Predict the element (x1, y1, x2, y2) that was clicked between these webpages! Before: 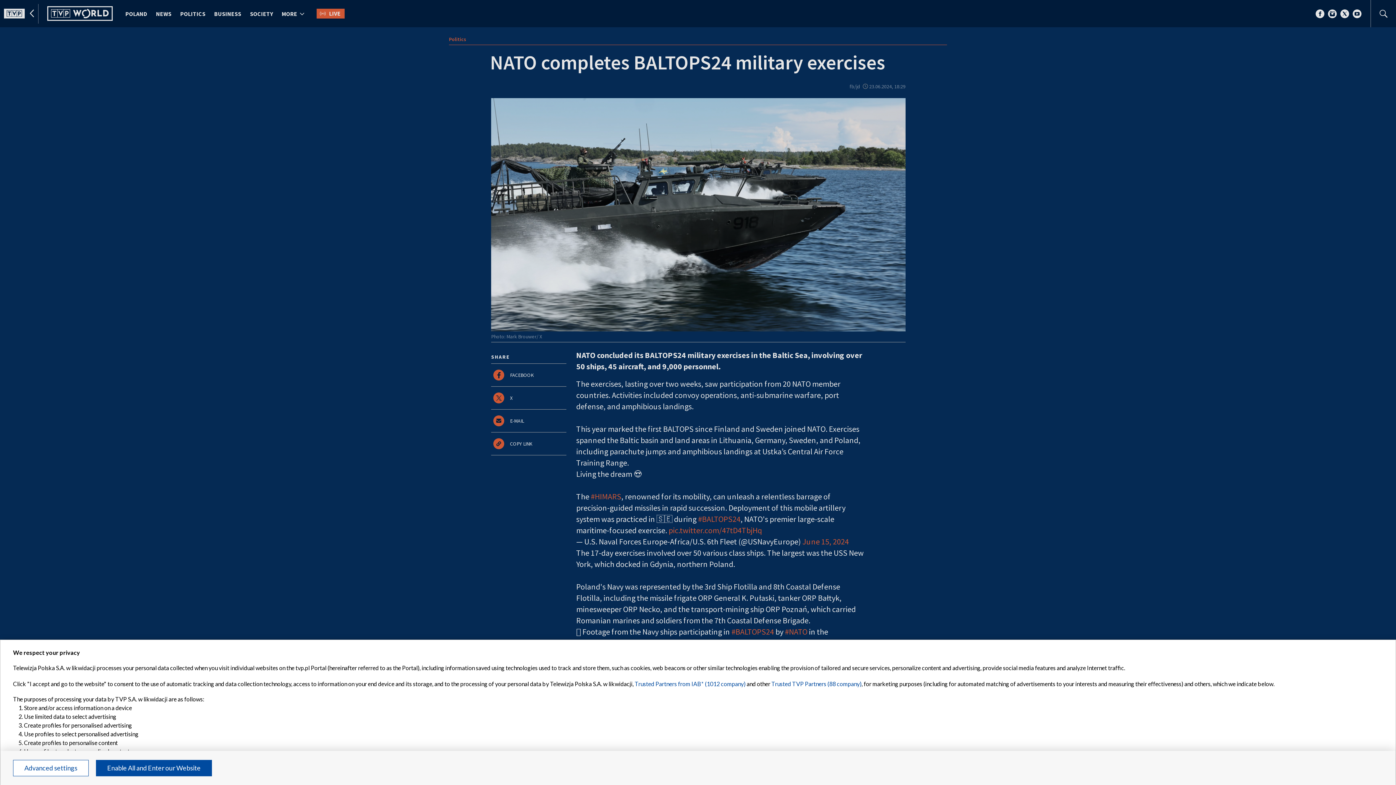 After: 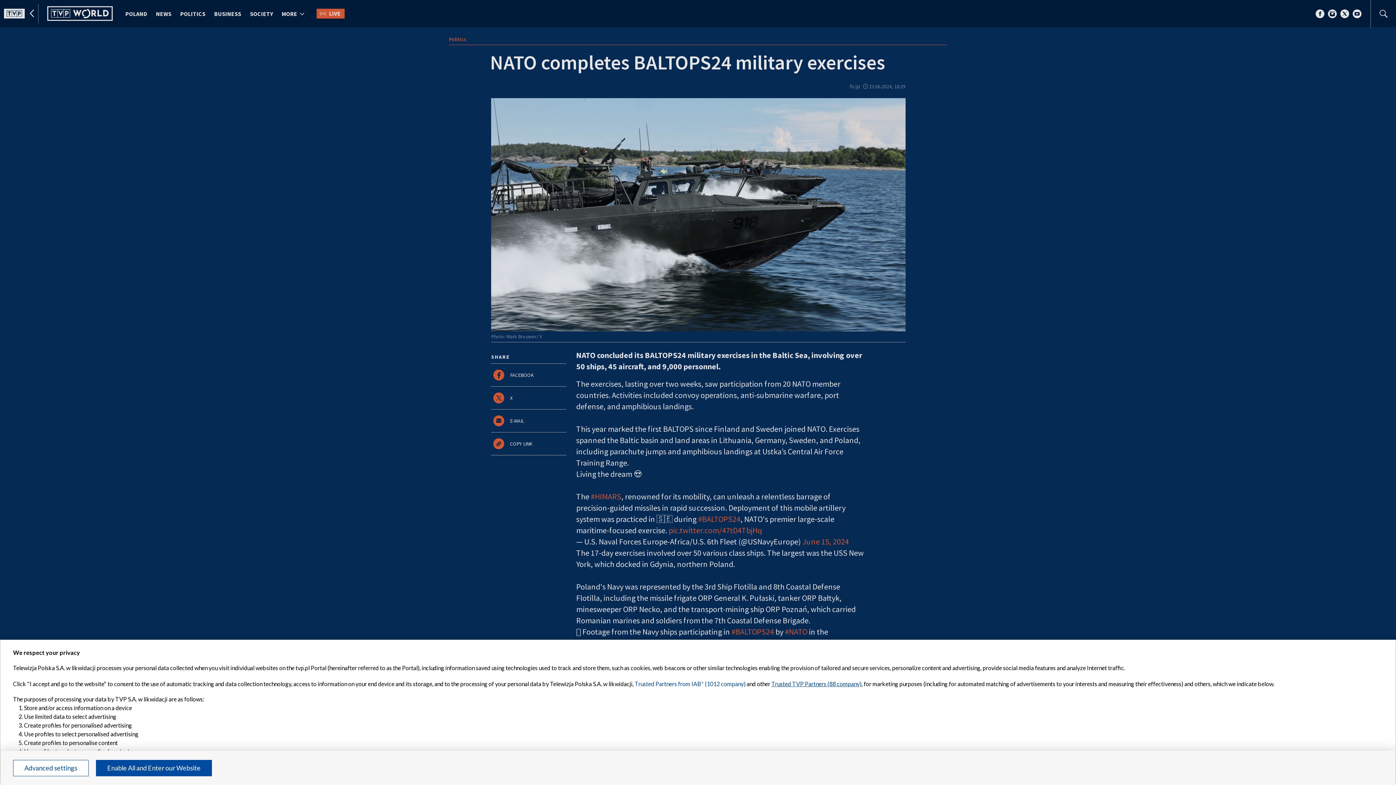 Action: bbox: (771, 680, 861, 687) label: Trusted TVP Partners (88 company)